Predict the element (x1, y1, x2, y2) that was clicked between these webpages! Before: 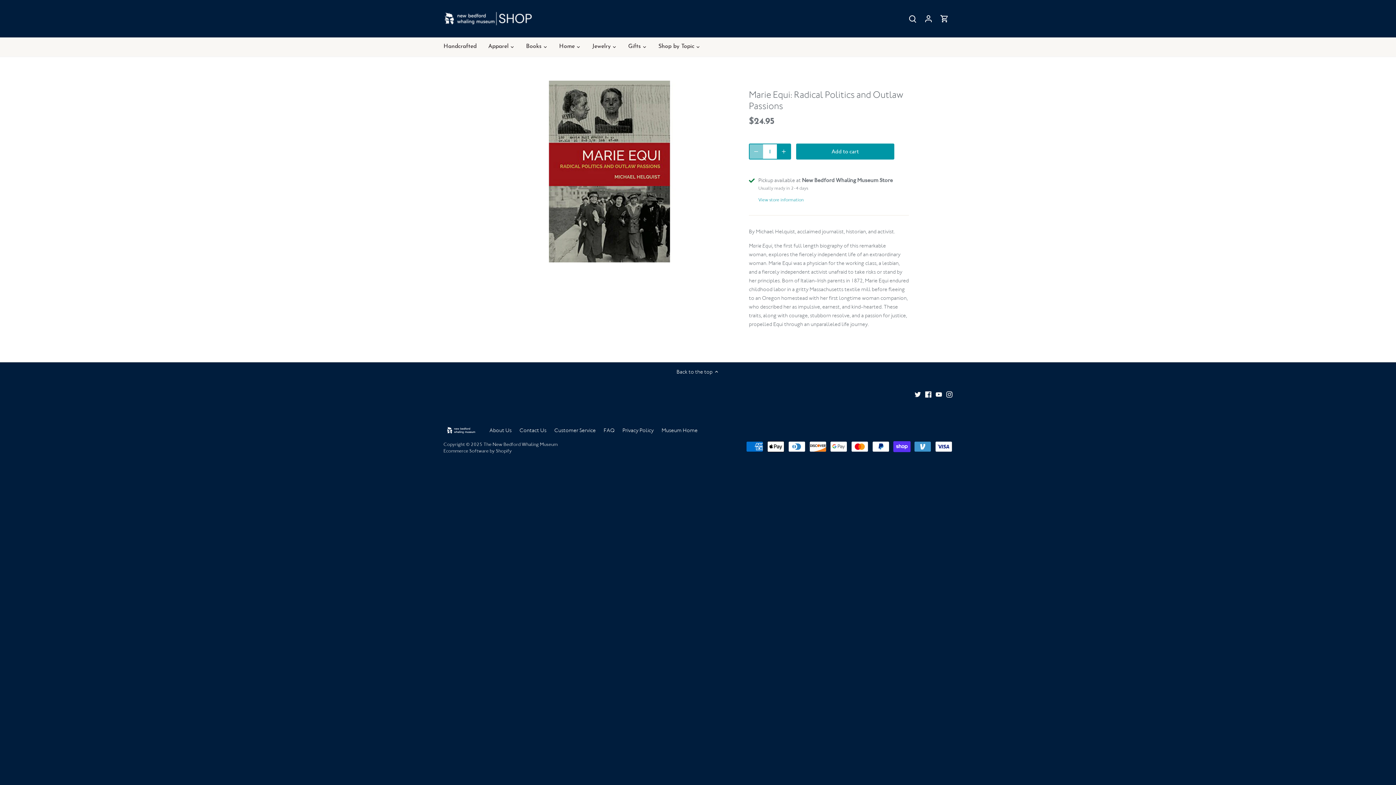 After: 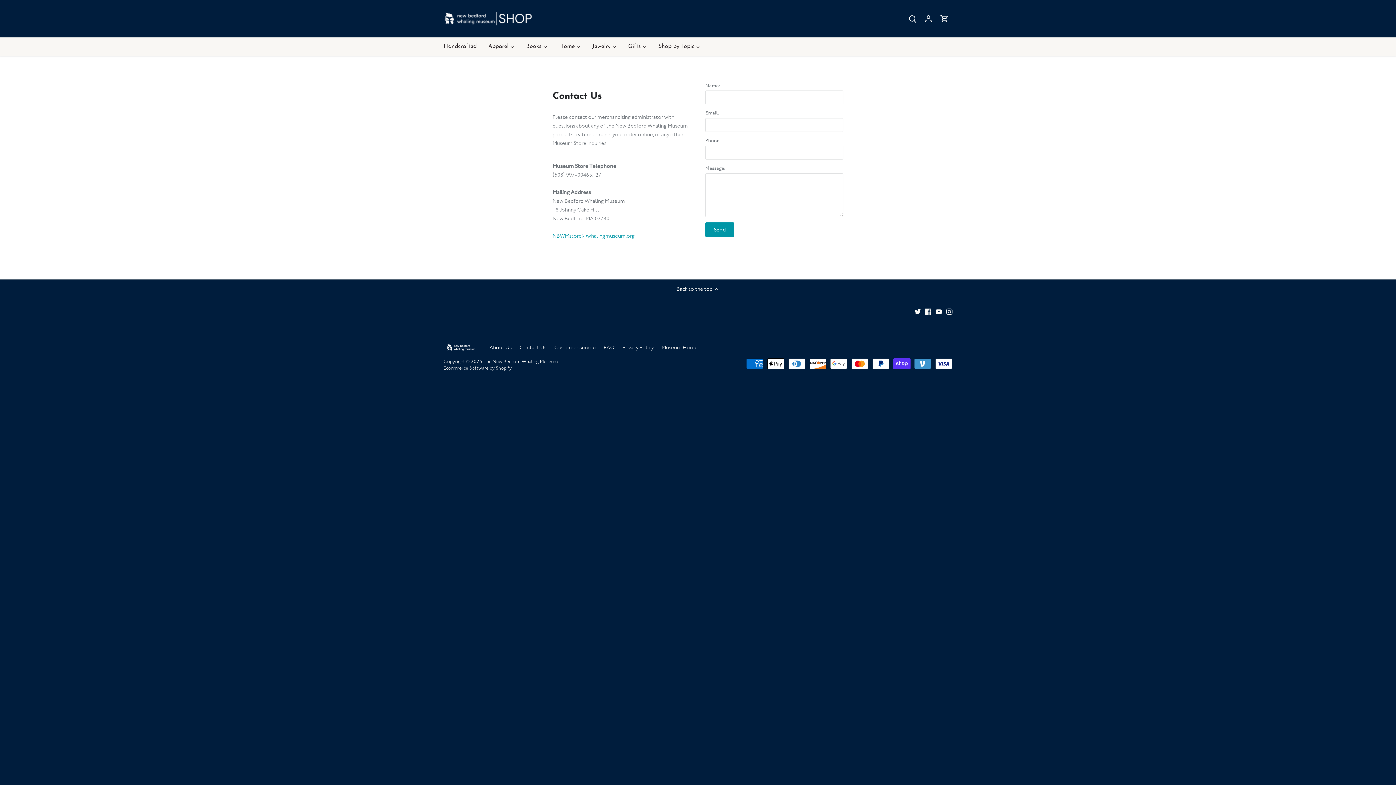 Action: bbox: (519, 427, 546, 434) label: Contact Us